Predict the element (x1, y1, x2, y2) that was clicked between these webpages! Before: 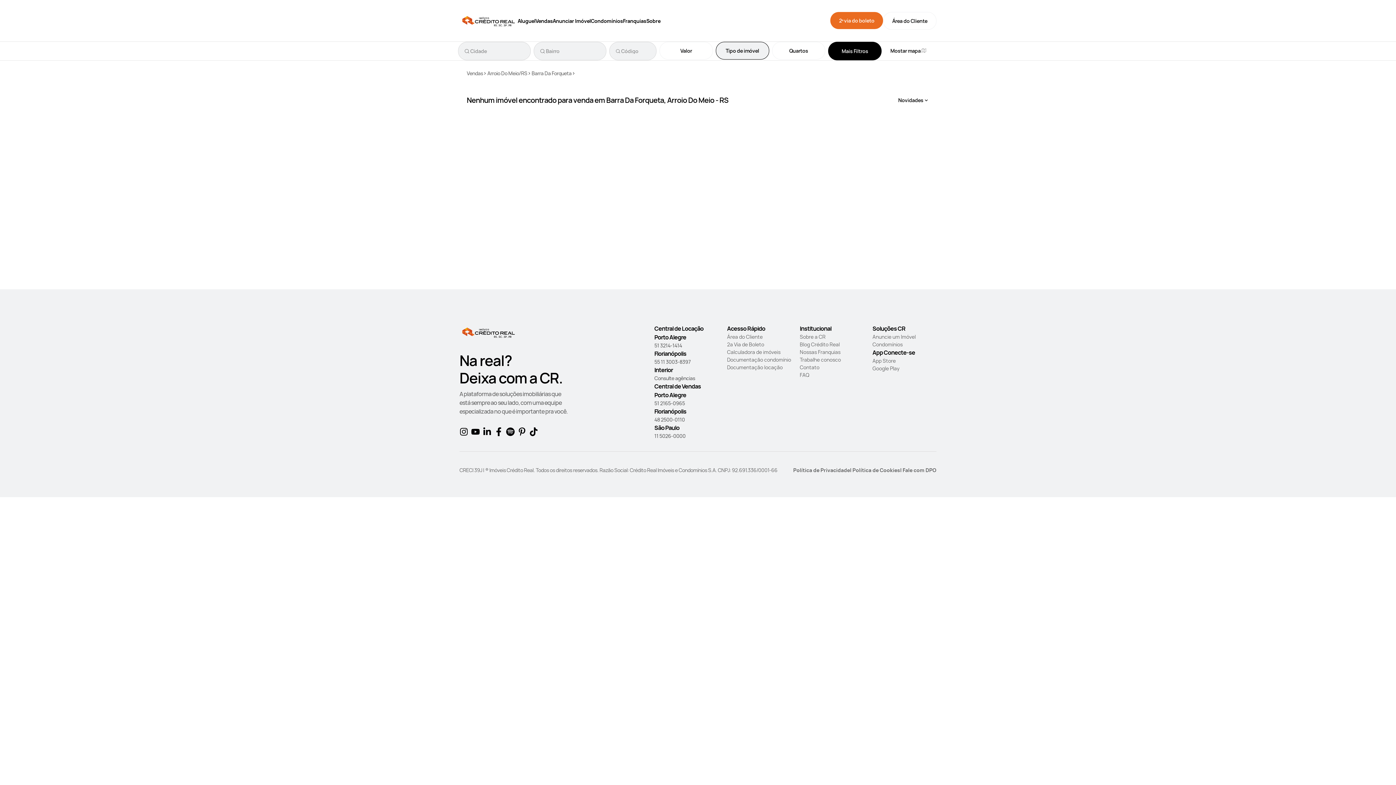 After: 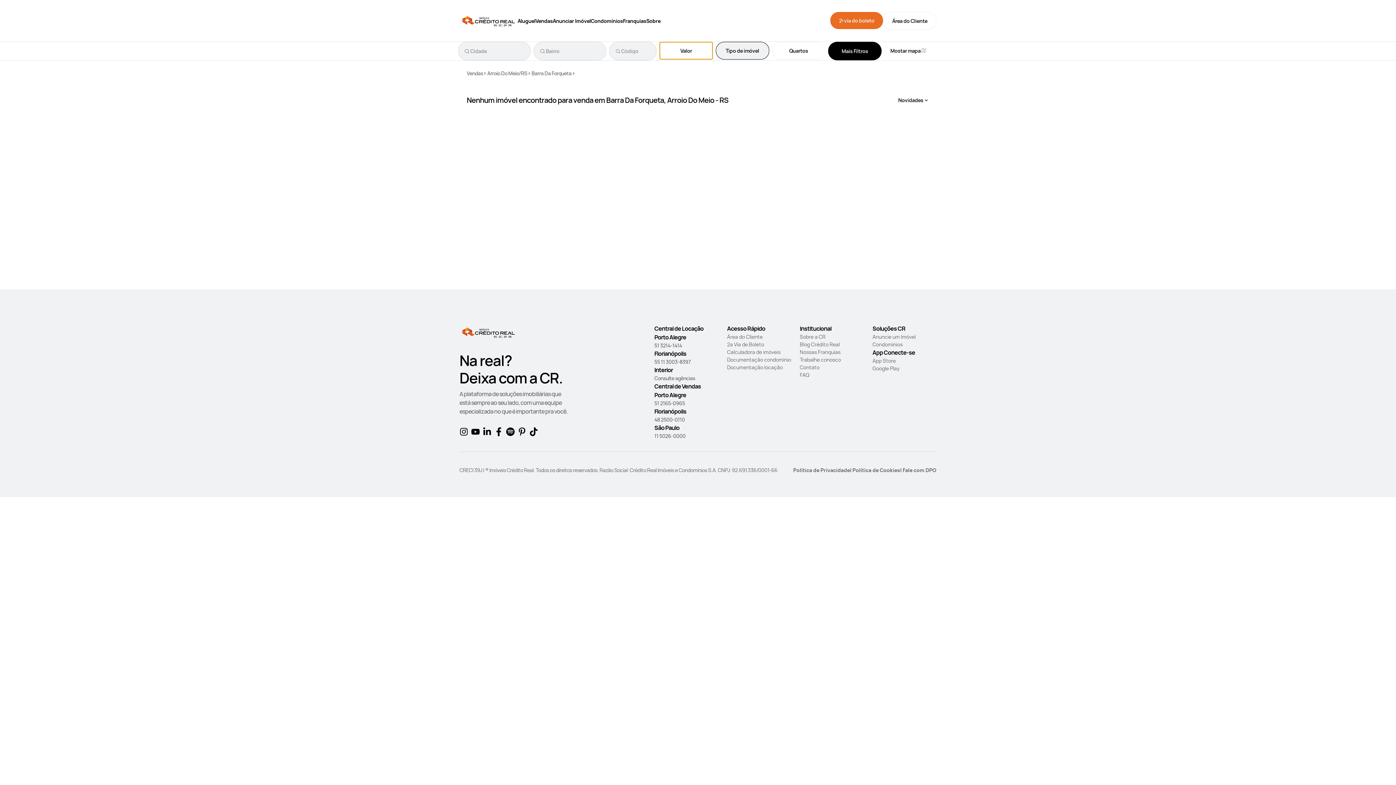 Action: bbox: (659, 41, 713, 59) label: Valor